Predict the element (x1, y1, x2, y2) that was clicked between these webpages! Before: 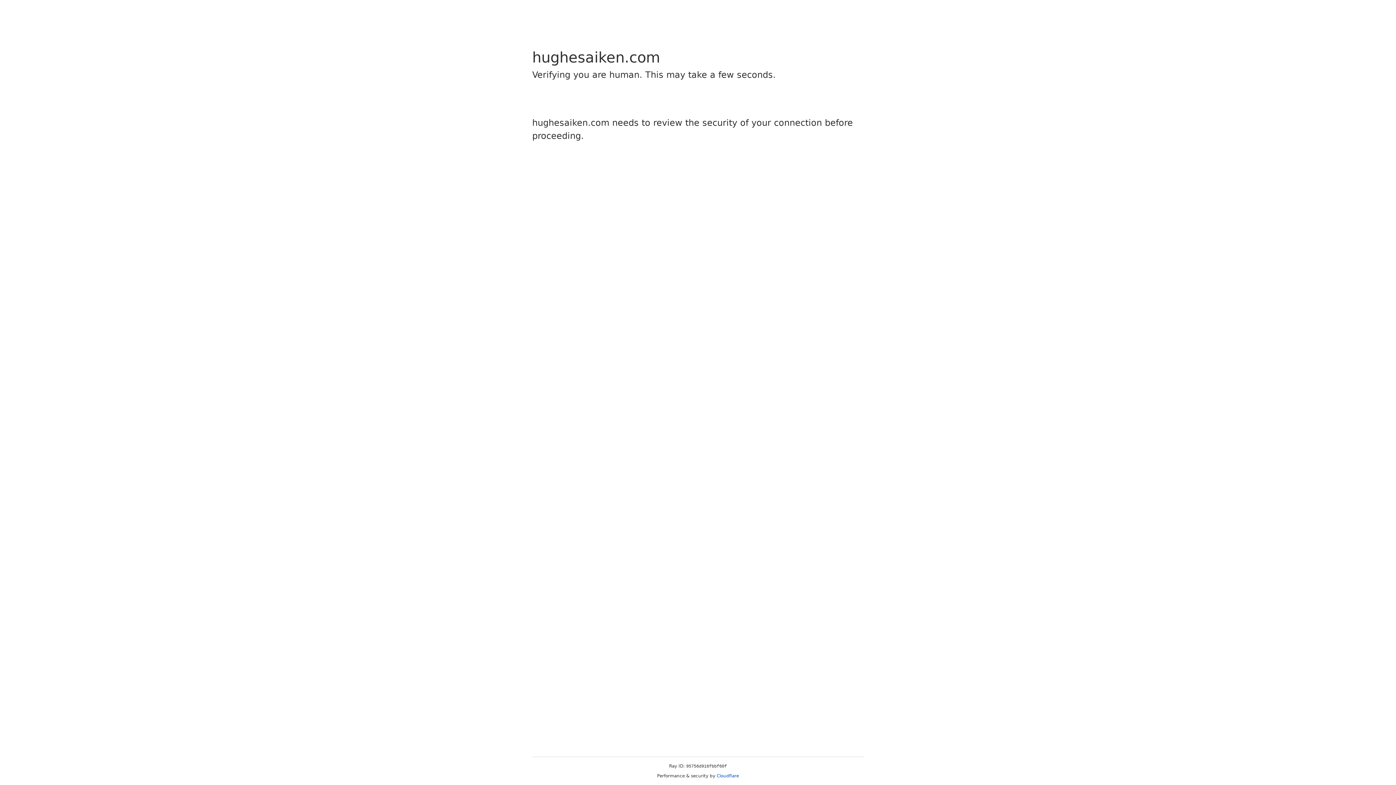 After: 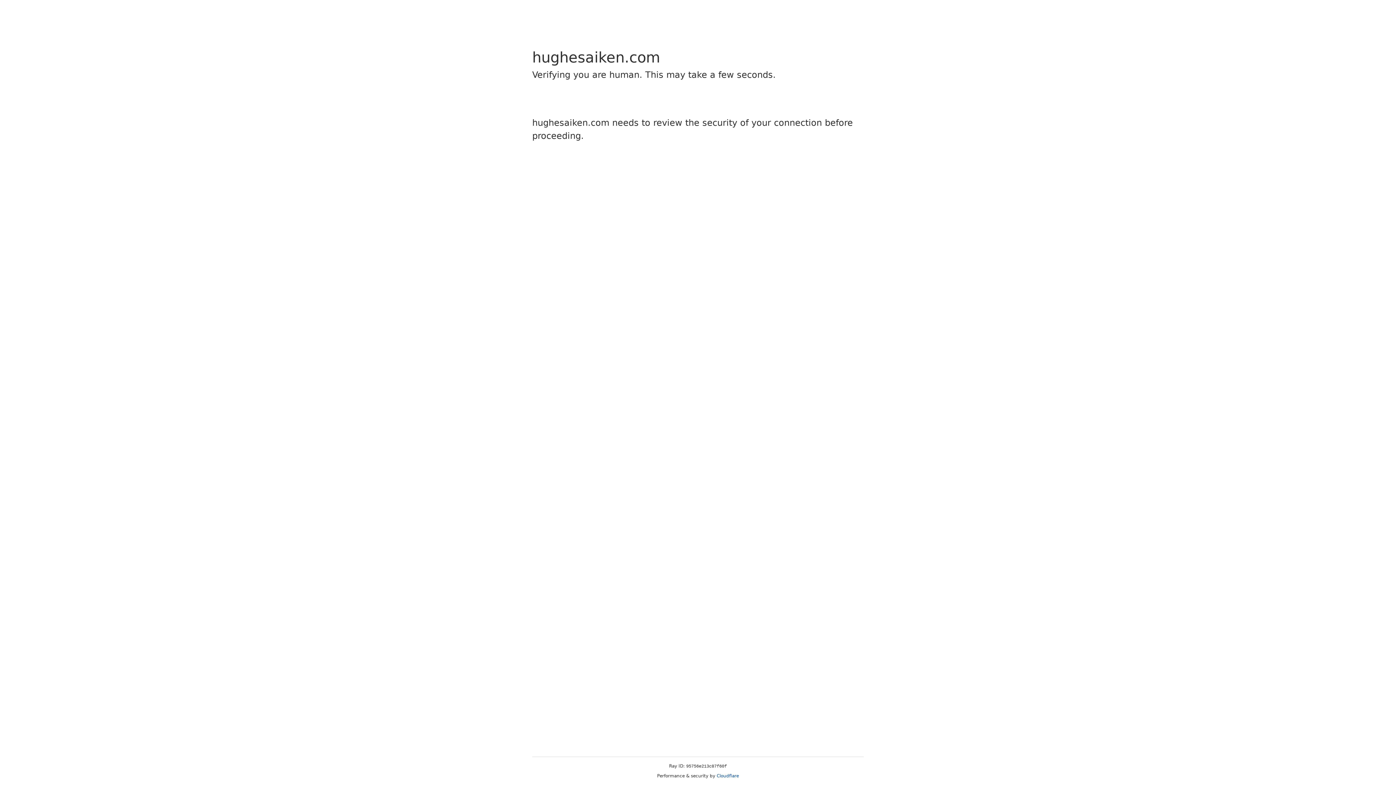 Action: label: Cloudflare bbox: (716, 773, 739, 778)